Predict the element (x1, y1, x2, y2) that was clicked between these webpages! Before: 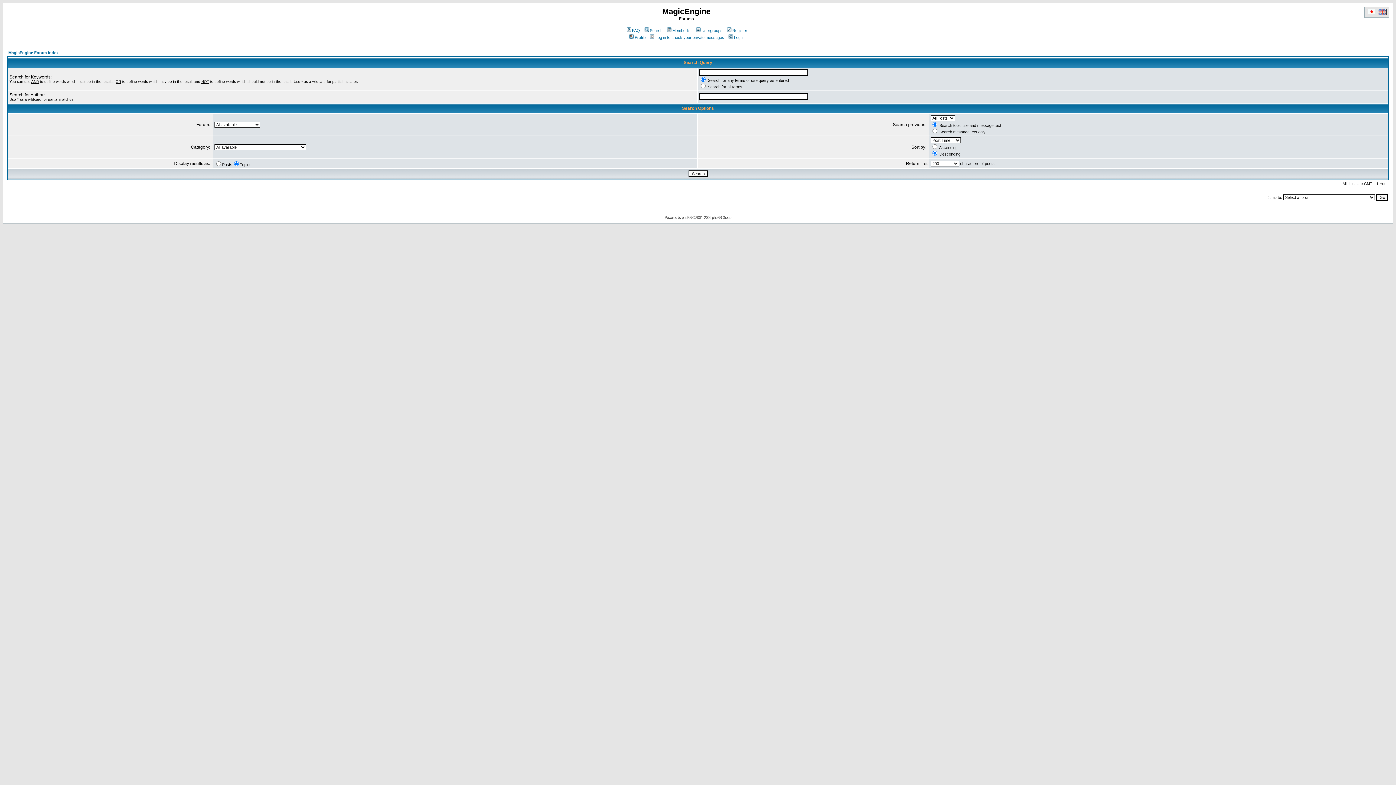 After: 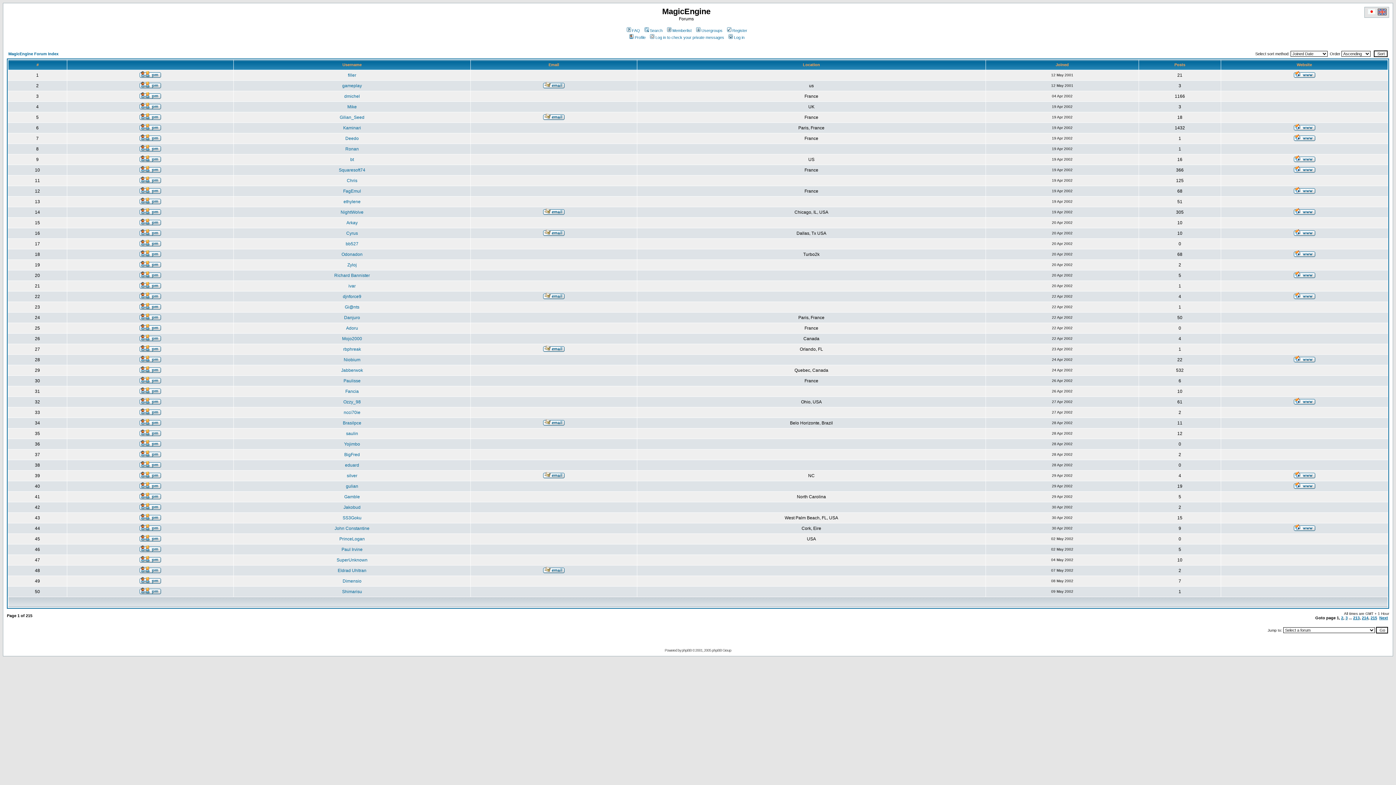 Action: bbox: (666, 28, 691, 32) label: Memberlist